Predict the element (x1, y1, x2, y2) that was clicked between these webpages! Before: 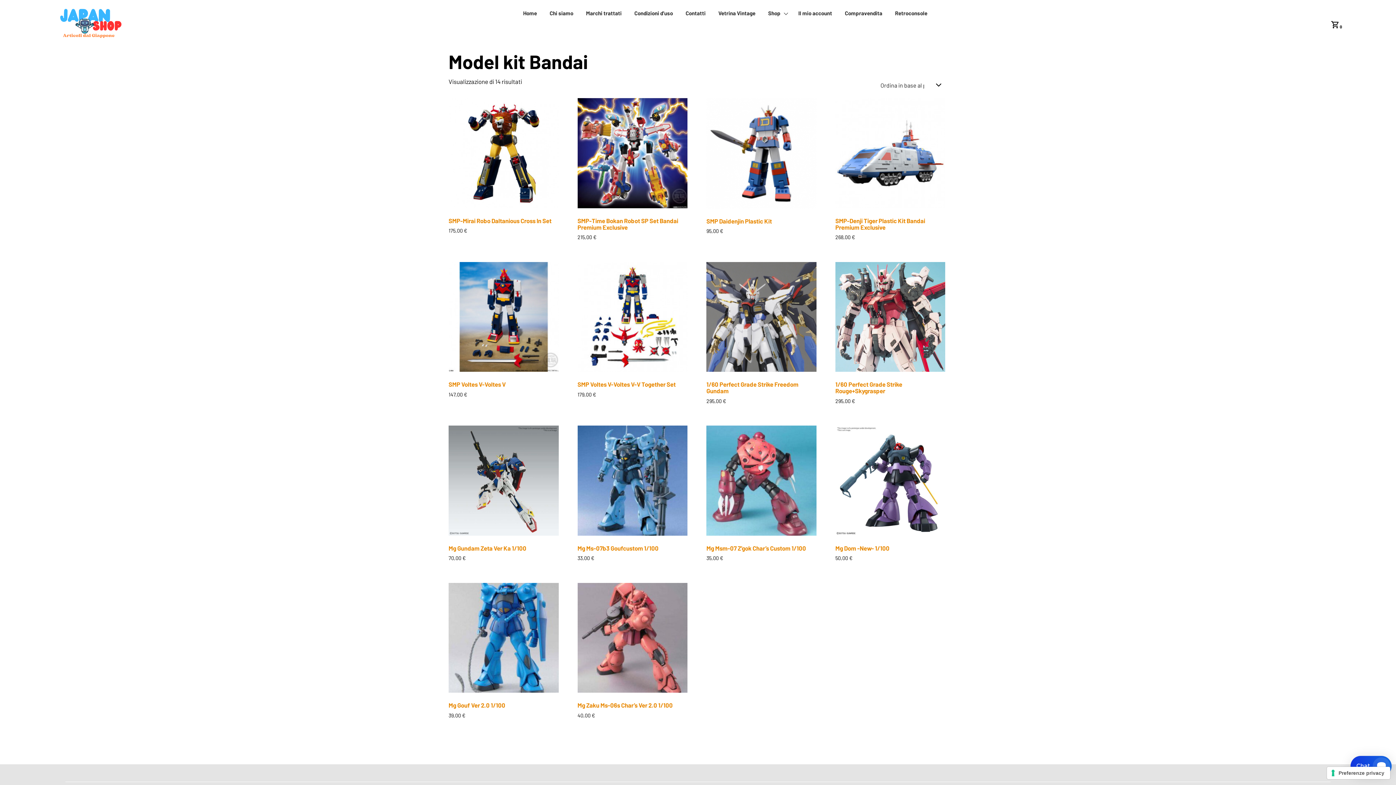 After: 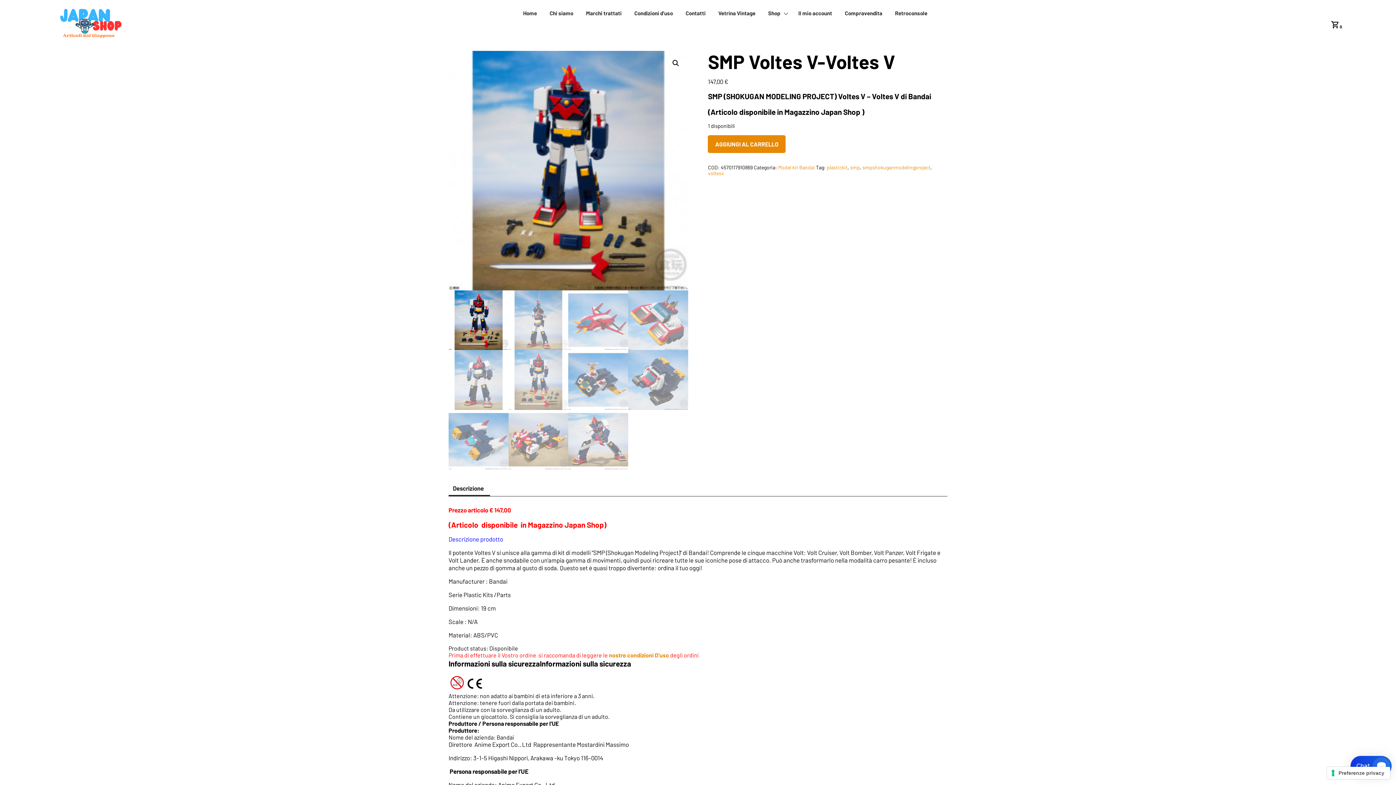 Action: label: SMP Voltes V-Voltes V
147,00 € bbox: (448, 262, 558, 398)